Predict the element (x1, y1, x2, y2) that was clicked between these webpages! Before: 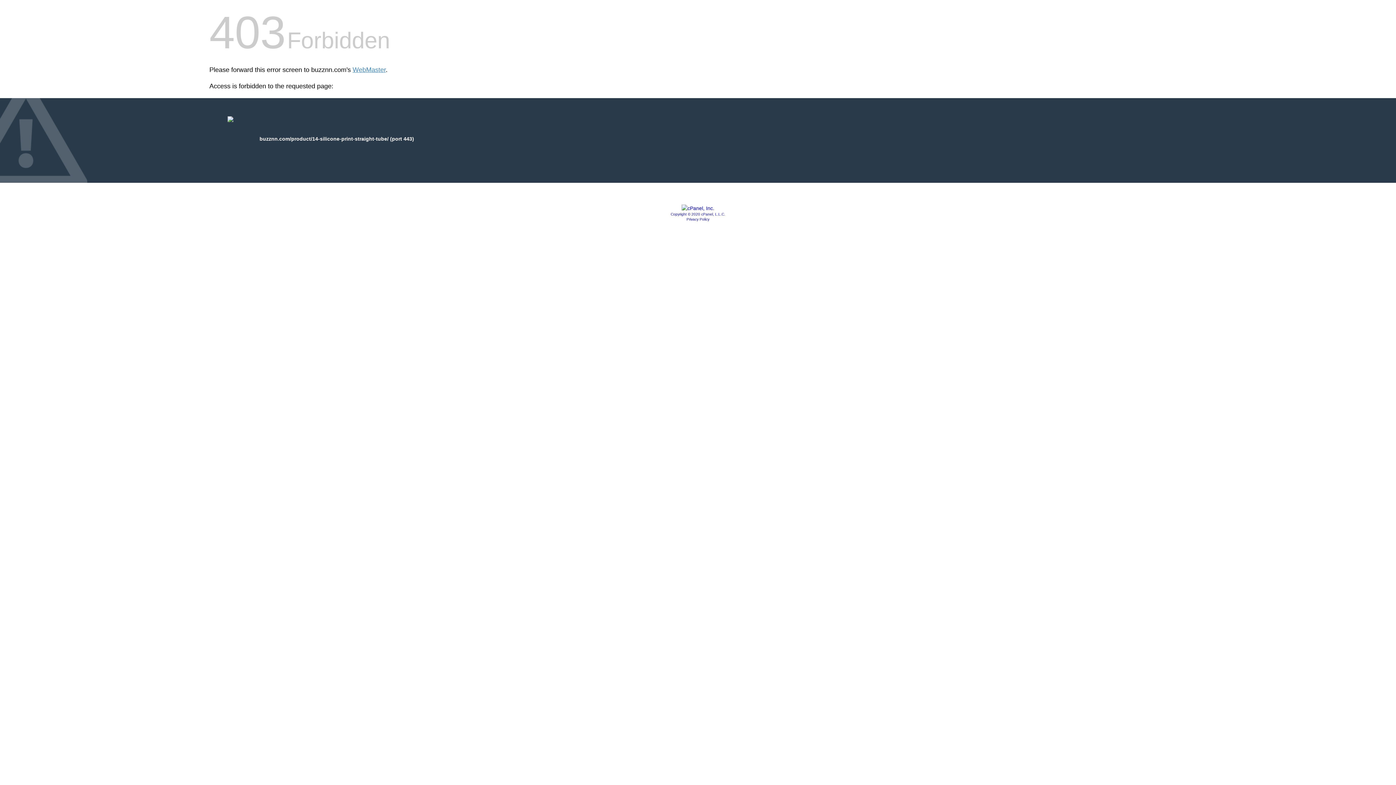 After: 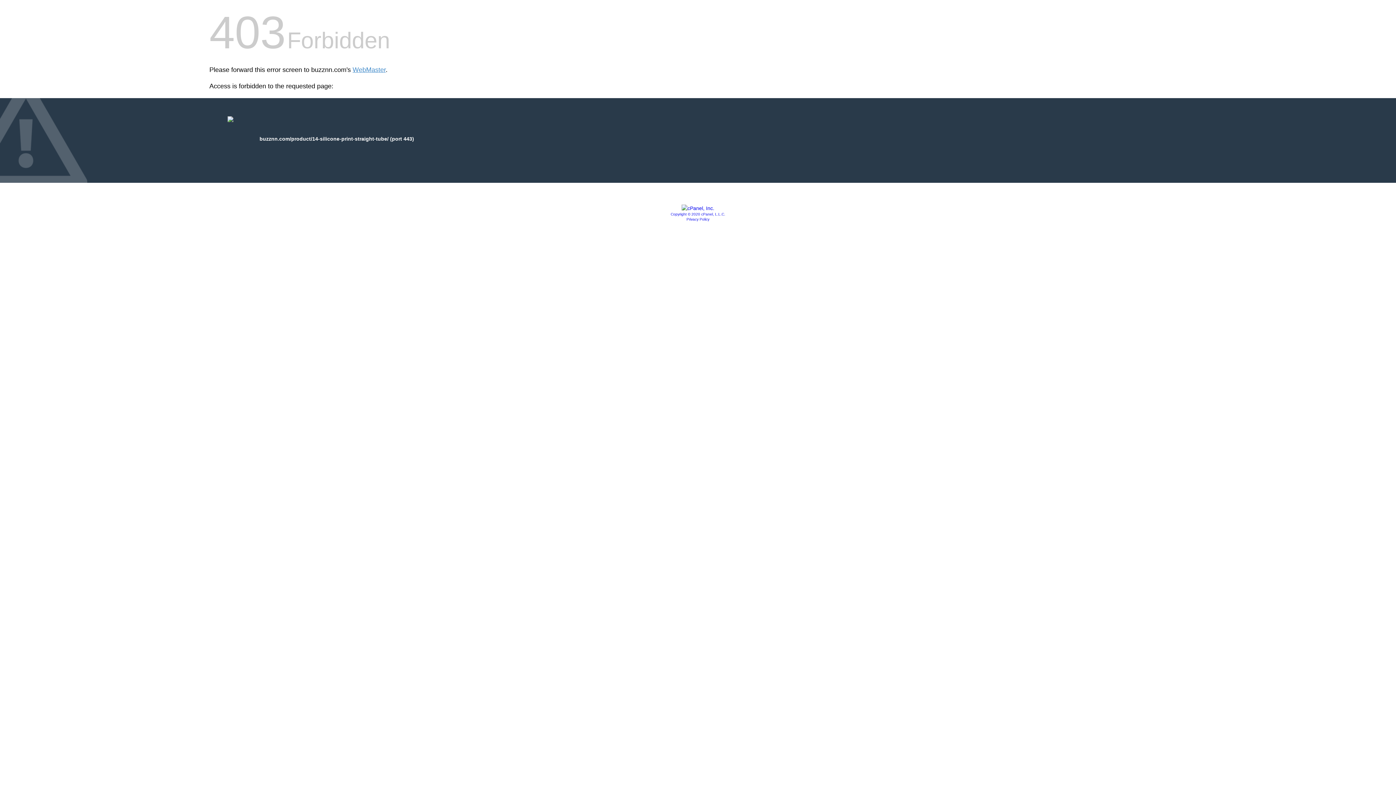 Action: bbox: (670, 212, 725, 216) label: Copyright © 2020 cPanel, L.L.C.